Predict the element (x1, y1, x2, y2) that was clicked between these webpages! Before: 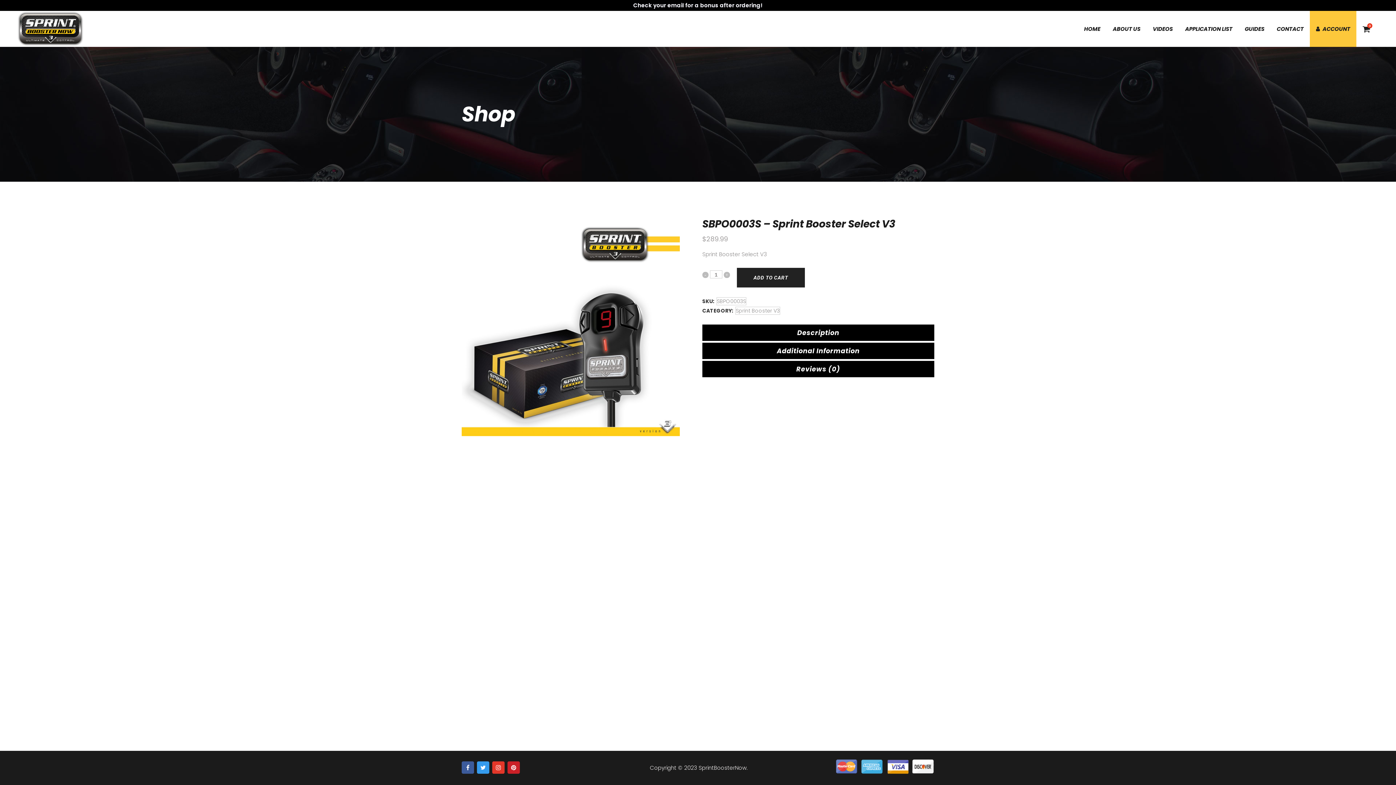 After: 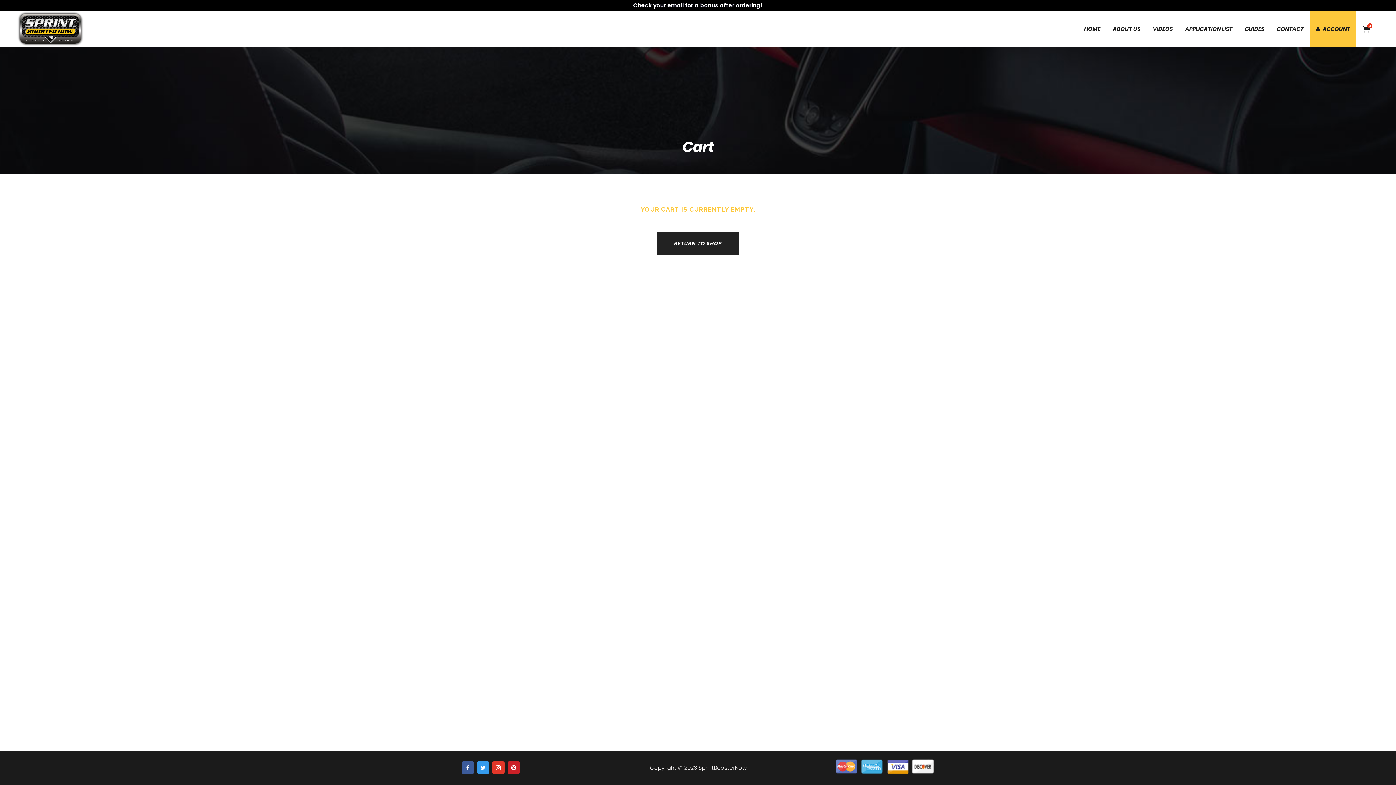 Action: label: 0 bbox: (1362, 25, 1370, 33)